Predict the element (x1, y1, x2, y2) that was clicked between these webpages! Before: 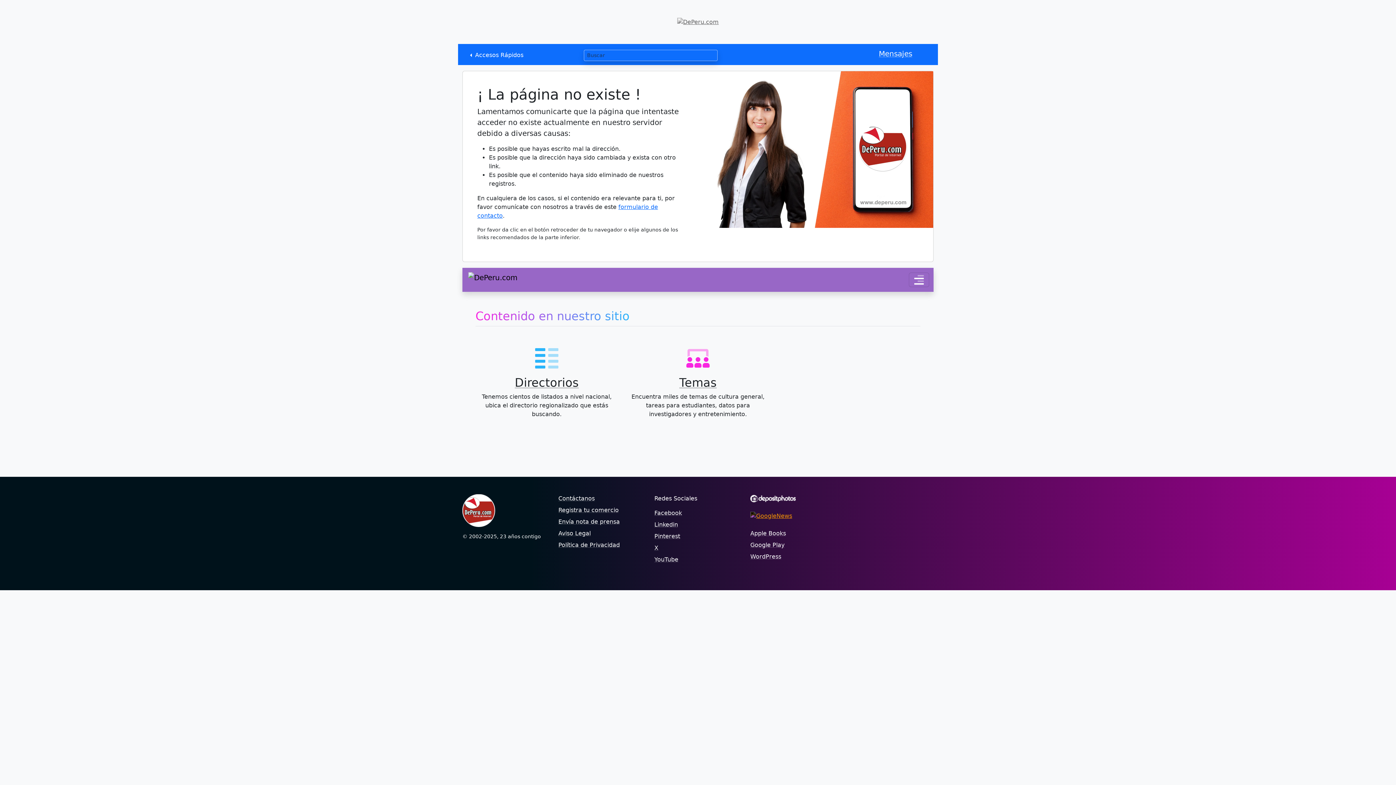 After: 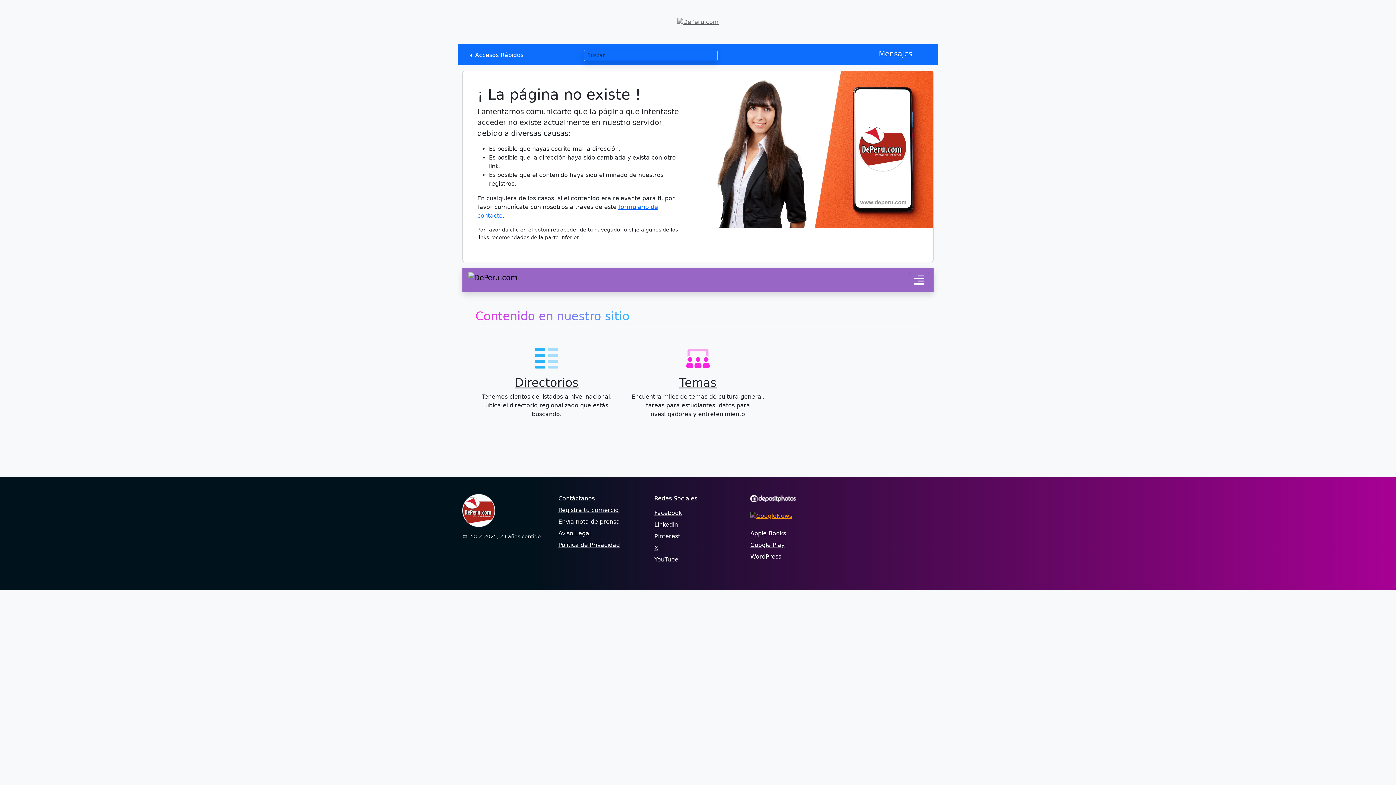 Action: bbox: (654, 532, 680, 539) label: Pinterest